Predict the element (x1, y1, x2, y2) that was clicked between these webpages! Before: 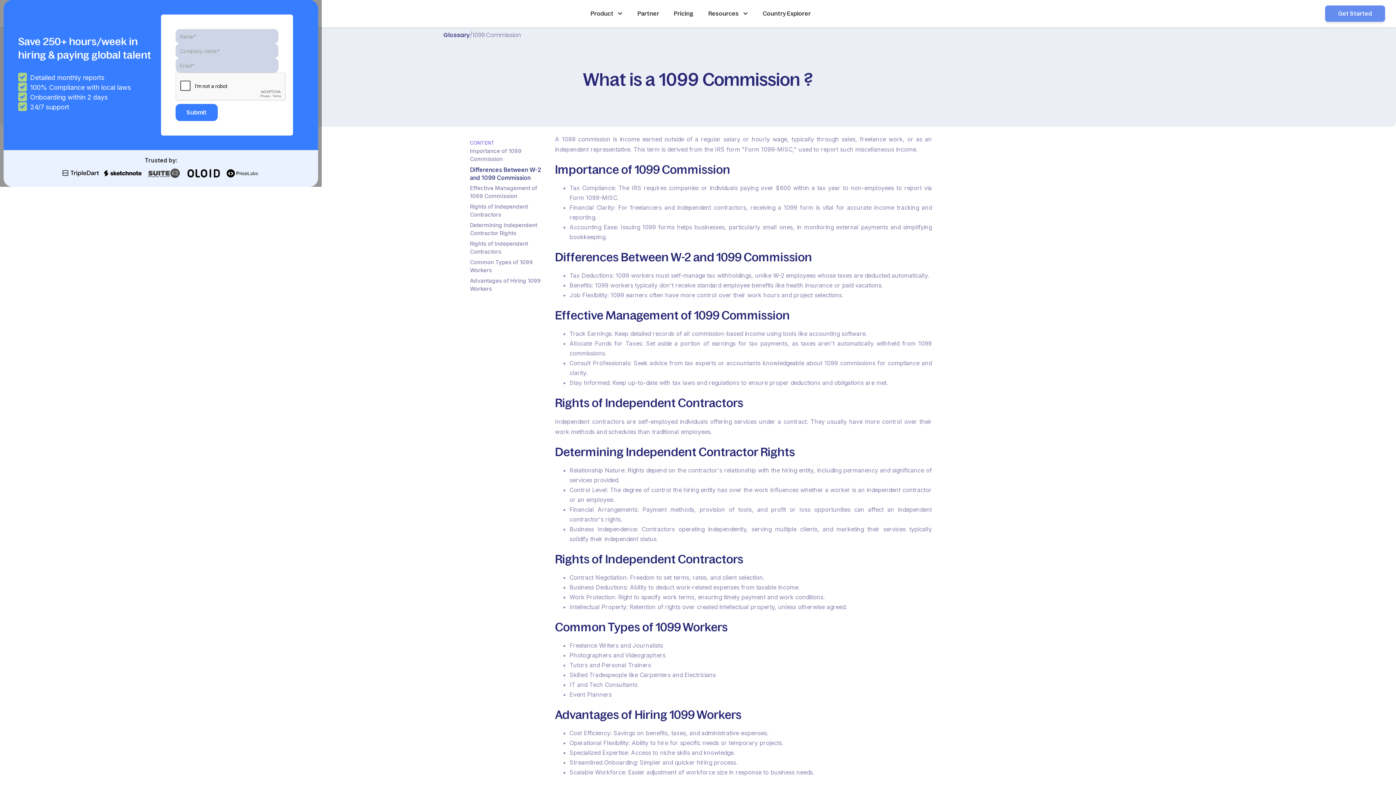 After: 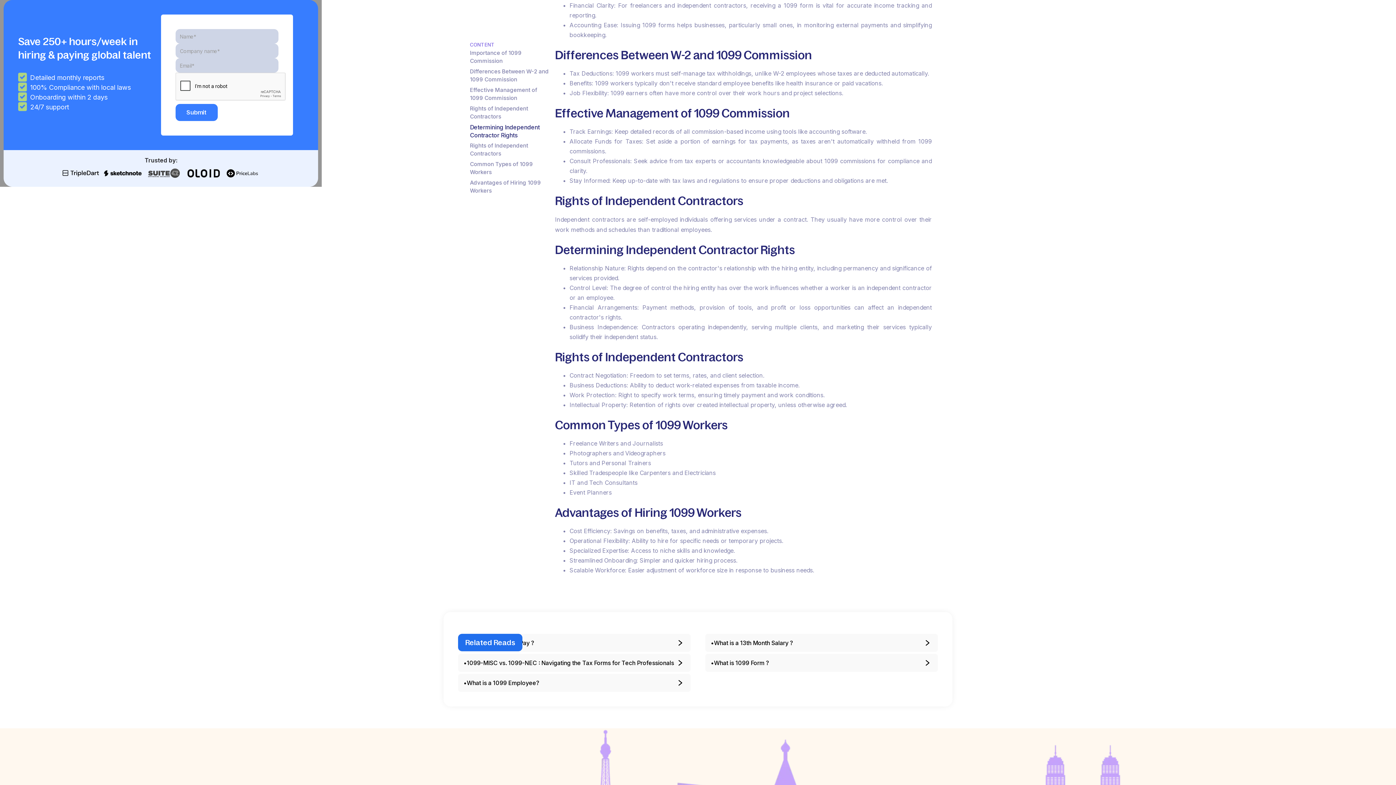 Action: label: Differences Between W-2 and 1099 Commission bbox: (470, 165, 549, 181)